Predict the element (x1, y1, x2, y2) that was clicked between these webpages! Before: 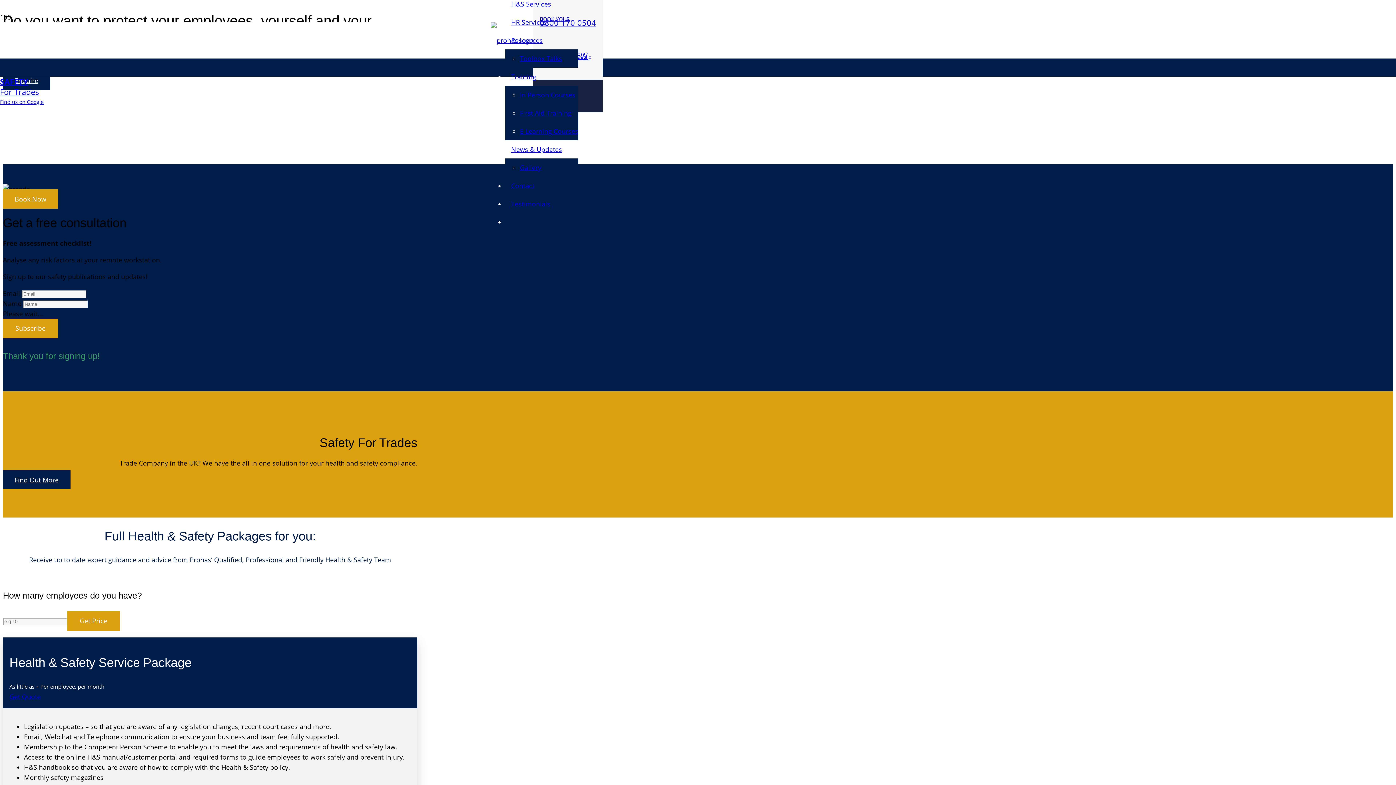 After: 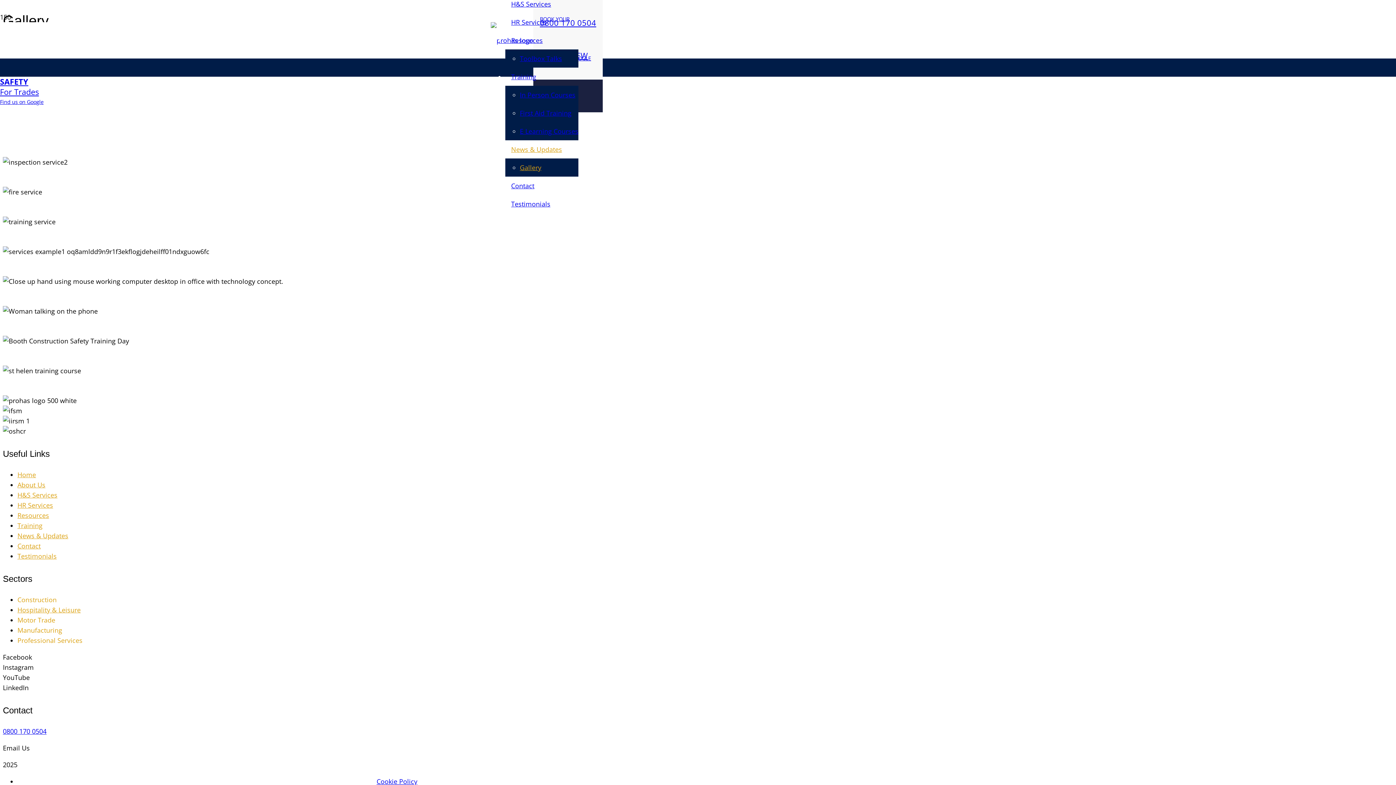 Action: label: Gallery bbox: (520, 163, 541, 172)